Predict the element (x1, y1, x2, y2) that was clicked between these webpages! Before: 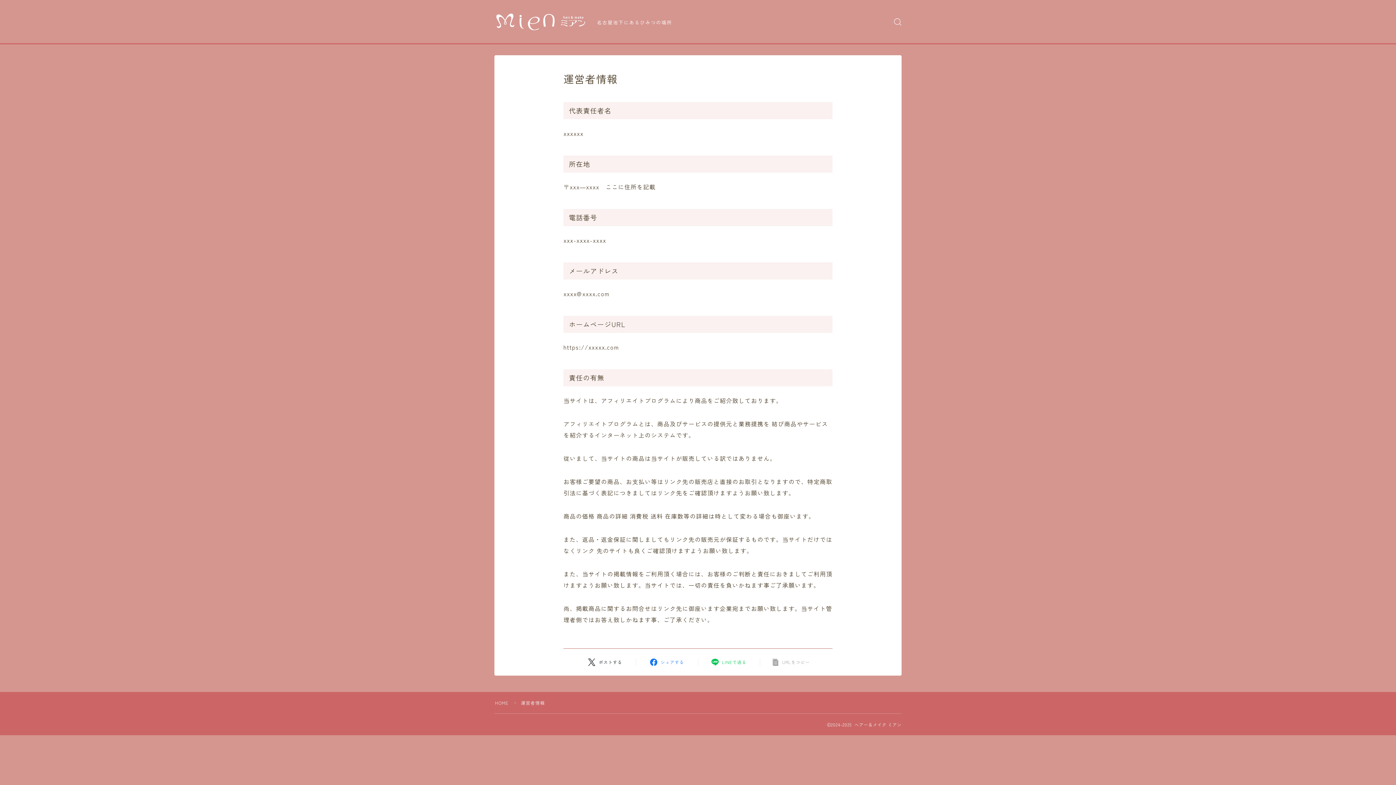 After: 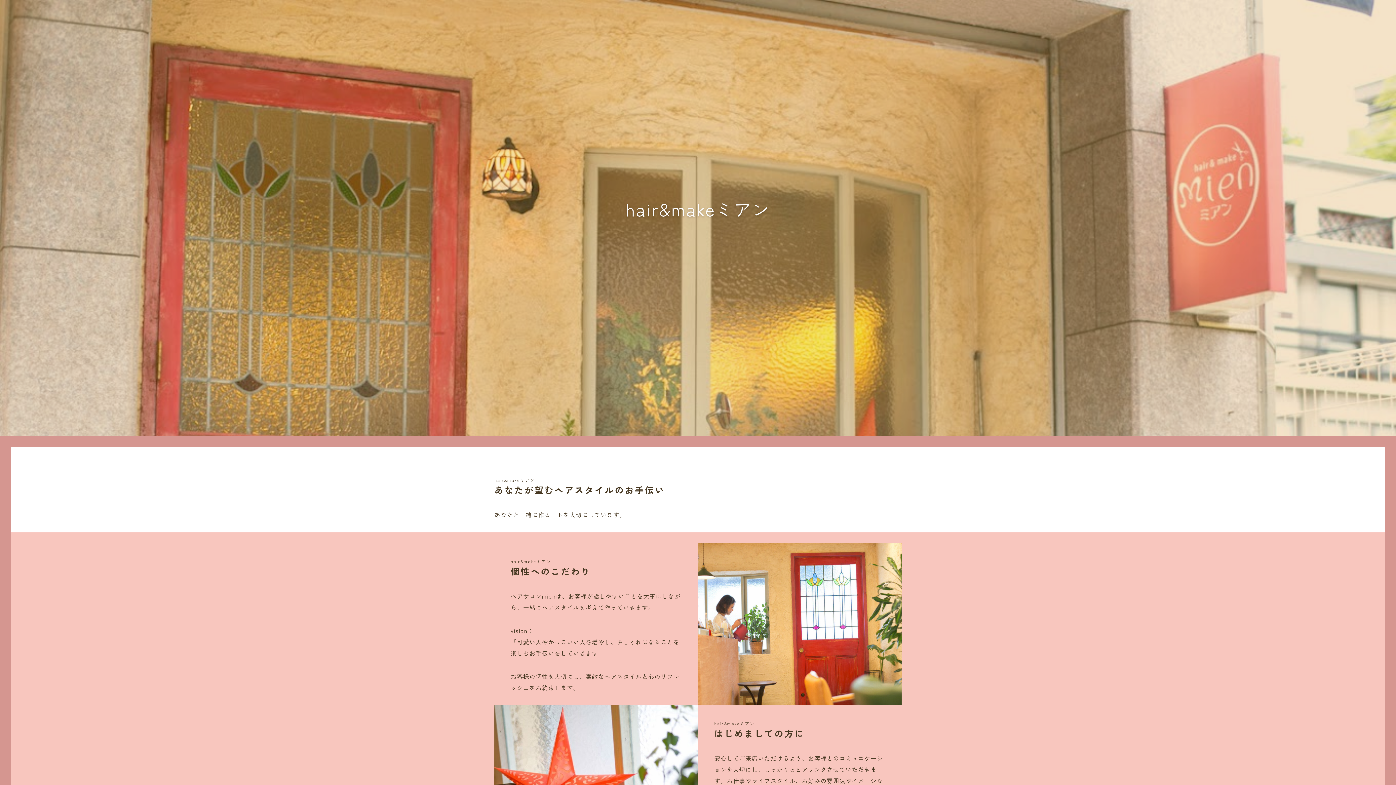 Action: bbox: (495, 12, 586, 31)